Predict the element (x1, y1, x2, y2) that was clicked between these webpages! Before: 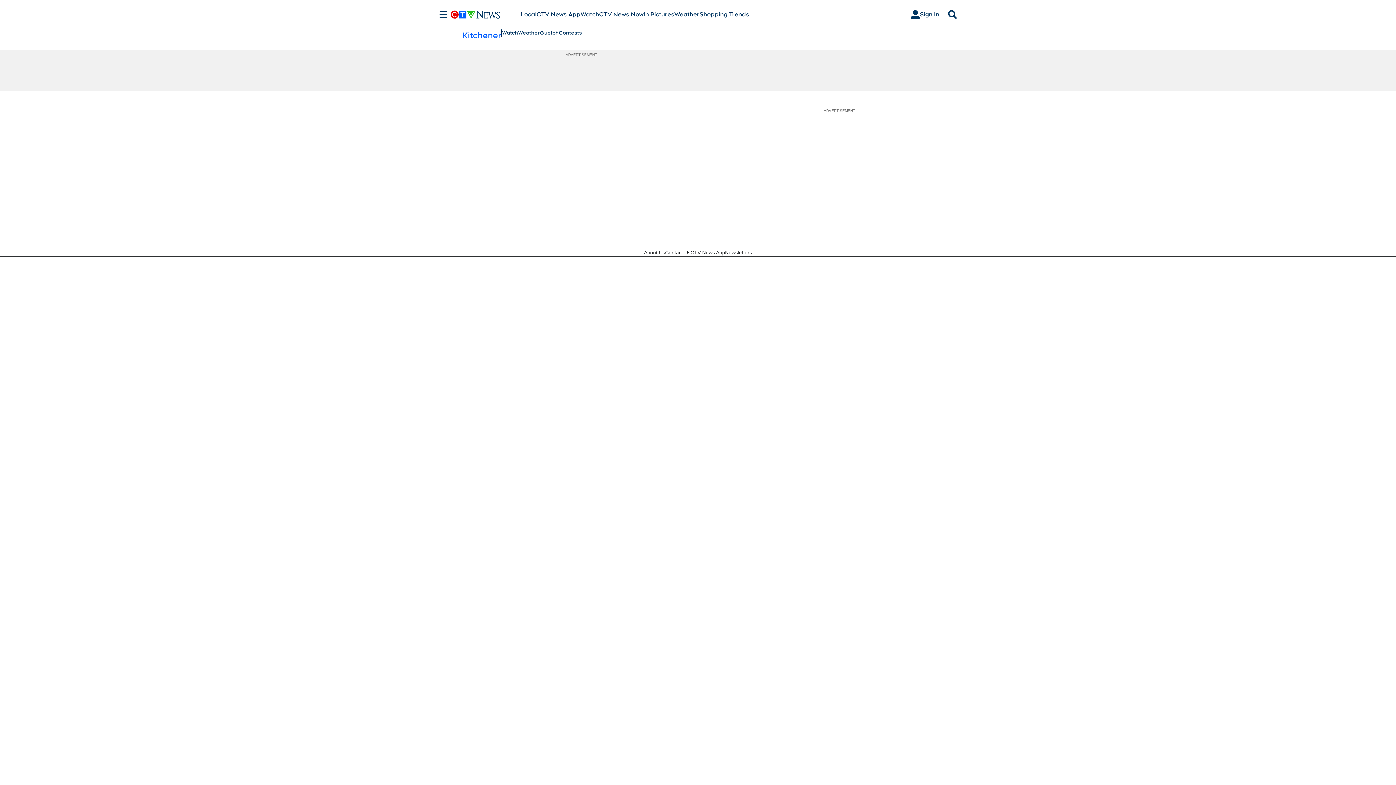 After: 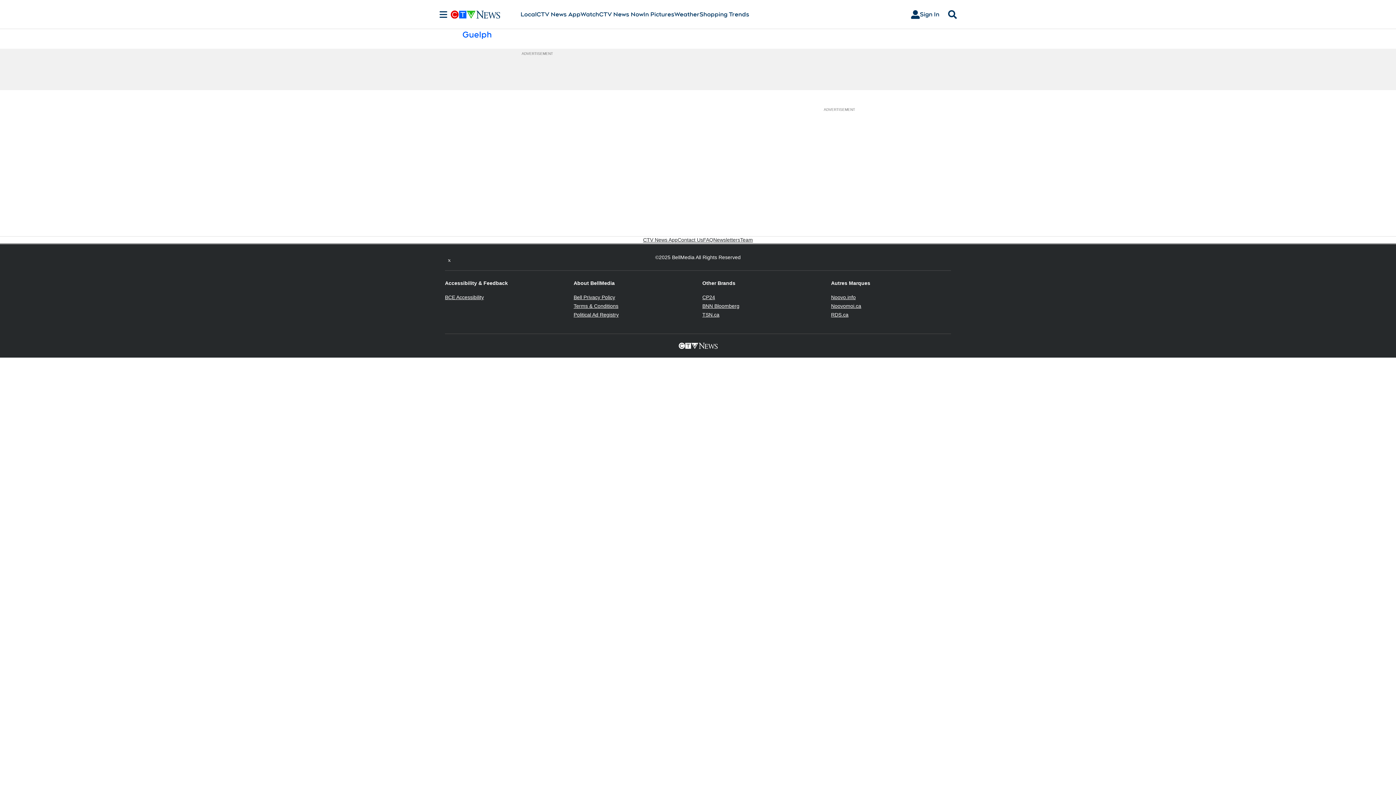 Action: label: Guelph bbox: (540, 29, 558, 36)